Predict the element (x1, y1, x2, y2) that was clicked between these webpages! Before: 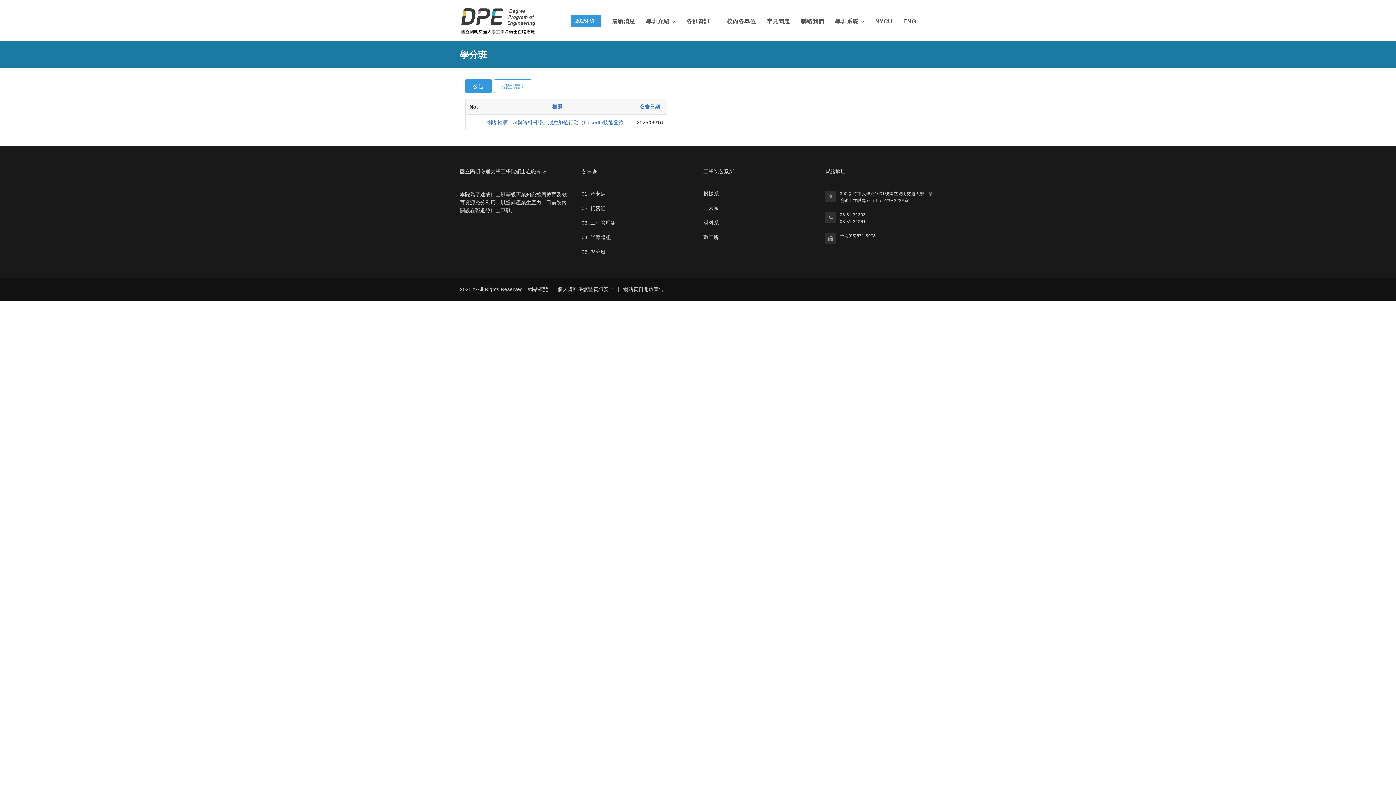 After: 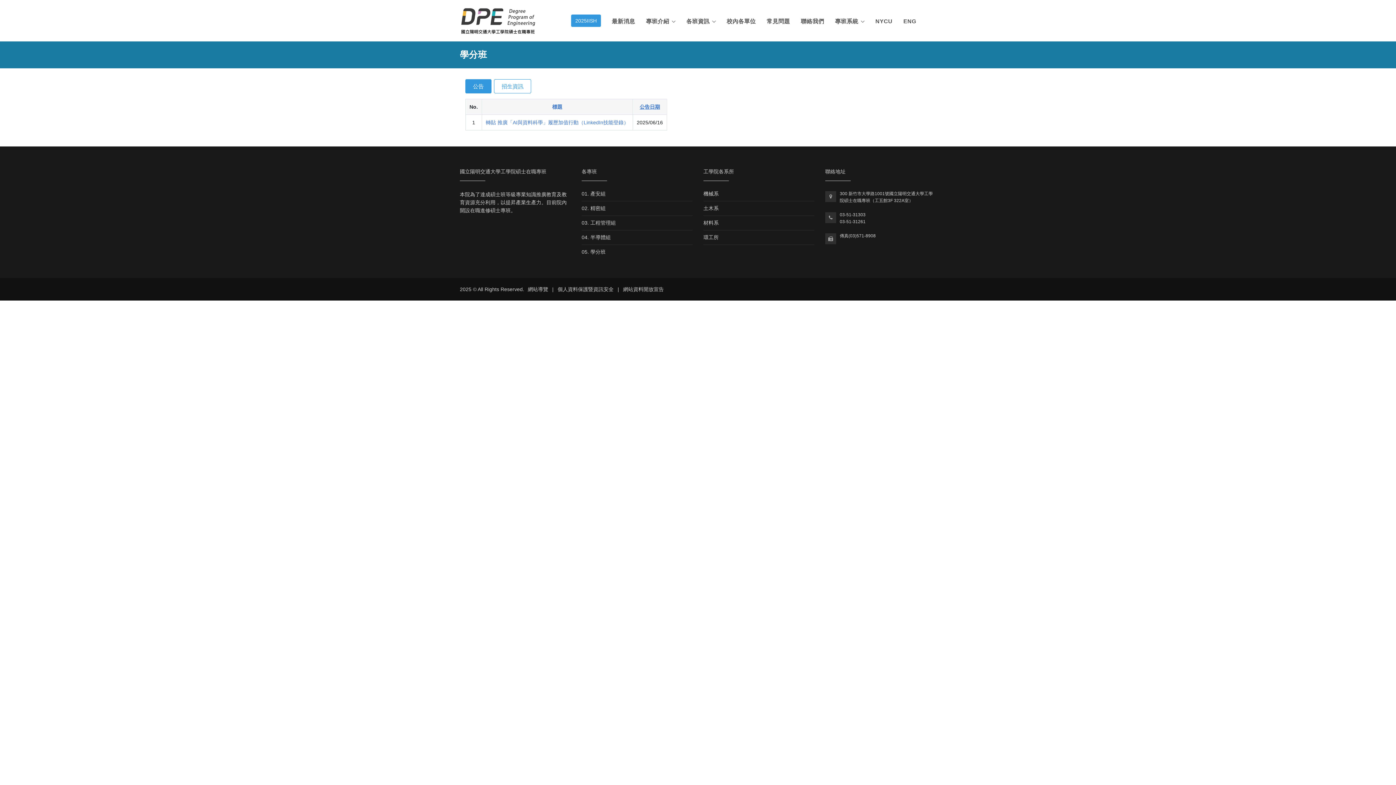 Action: label: 公告日期 bbox: (639, 103, 660, 109)